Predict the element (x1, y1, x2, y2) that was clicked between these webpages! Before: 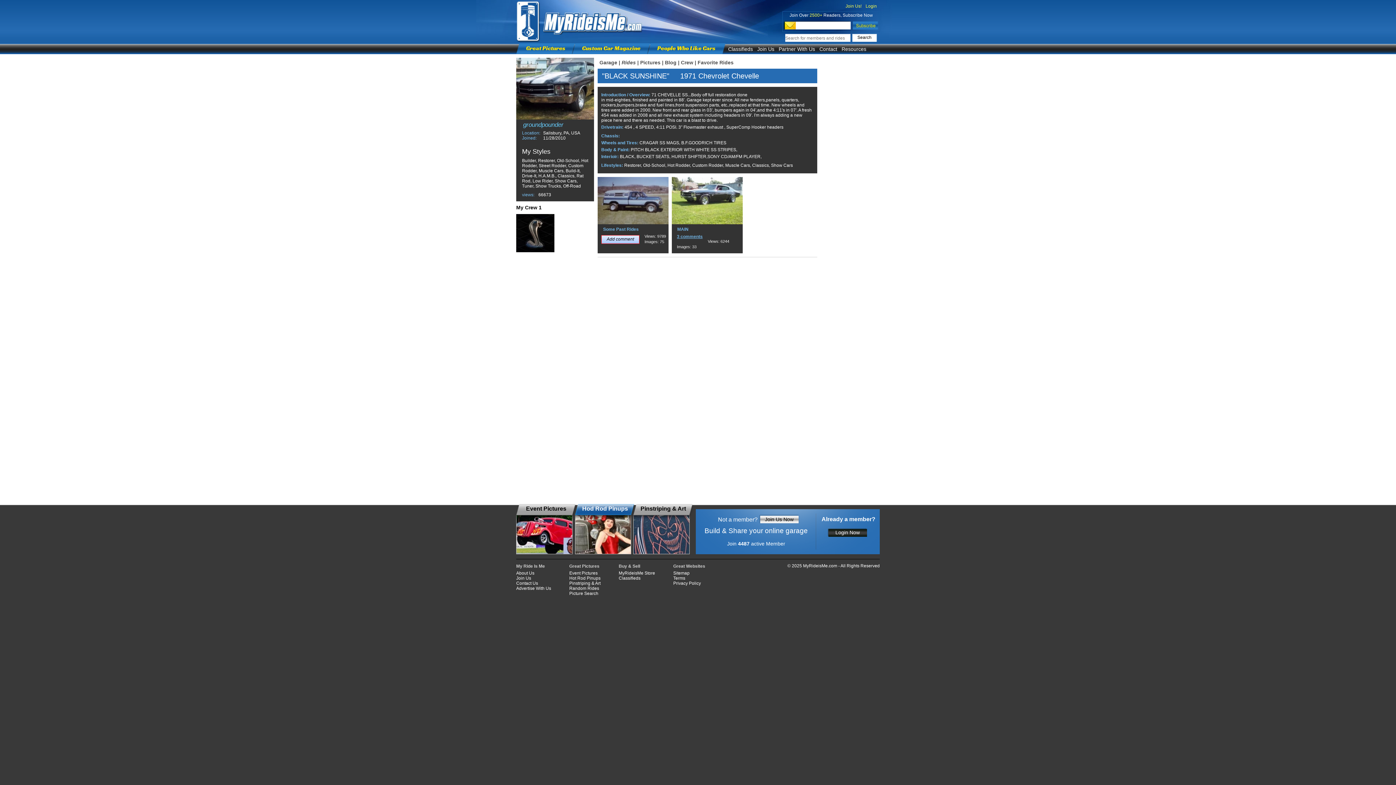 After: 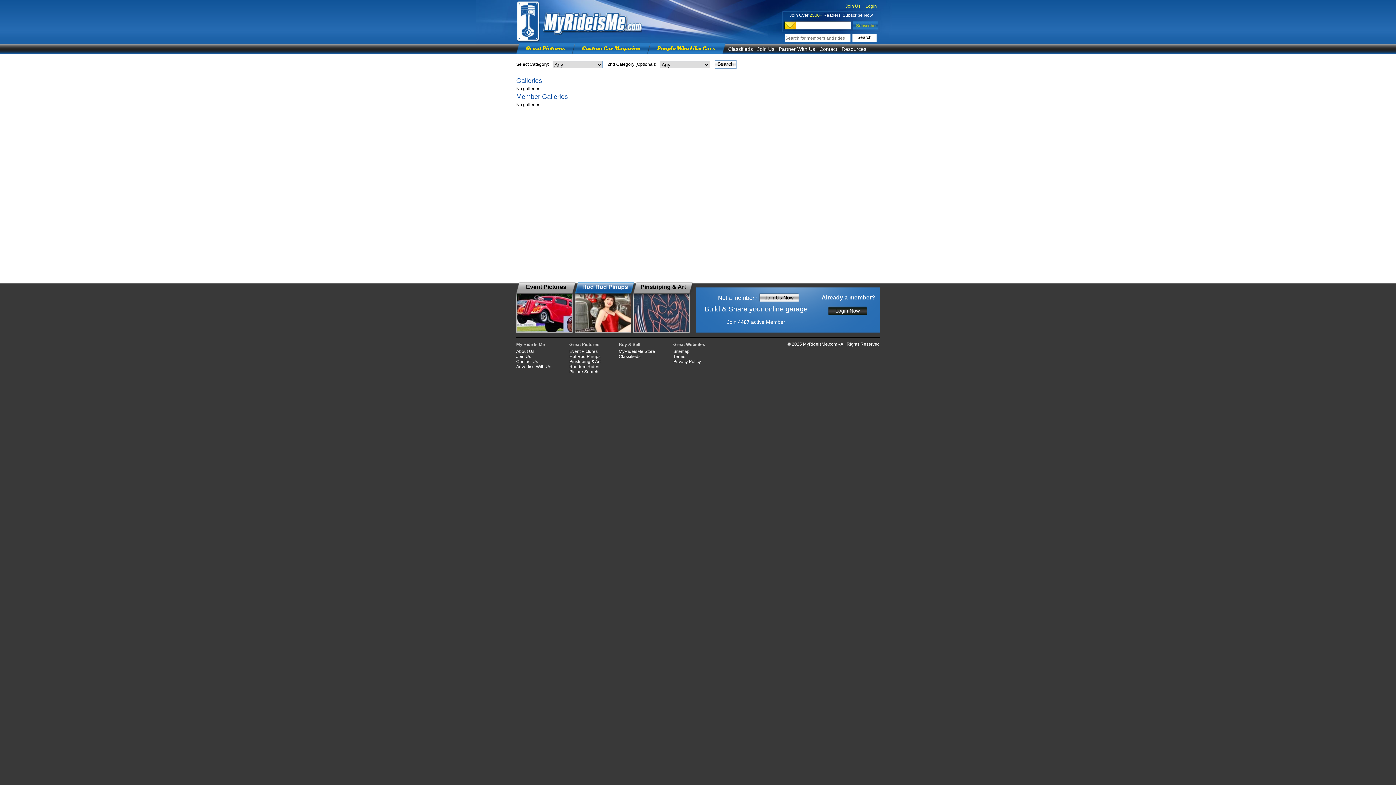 Action: bbox: (569, 591, 598, 596) label: Picture Search